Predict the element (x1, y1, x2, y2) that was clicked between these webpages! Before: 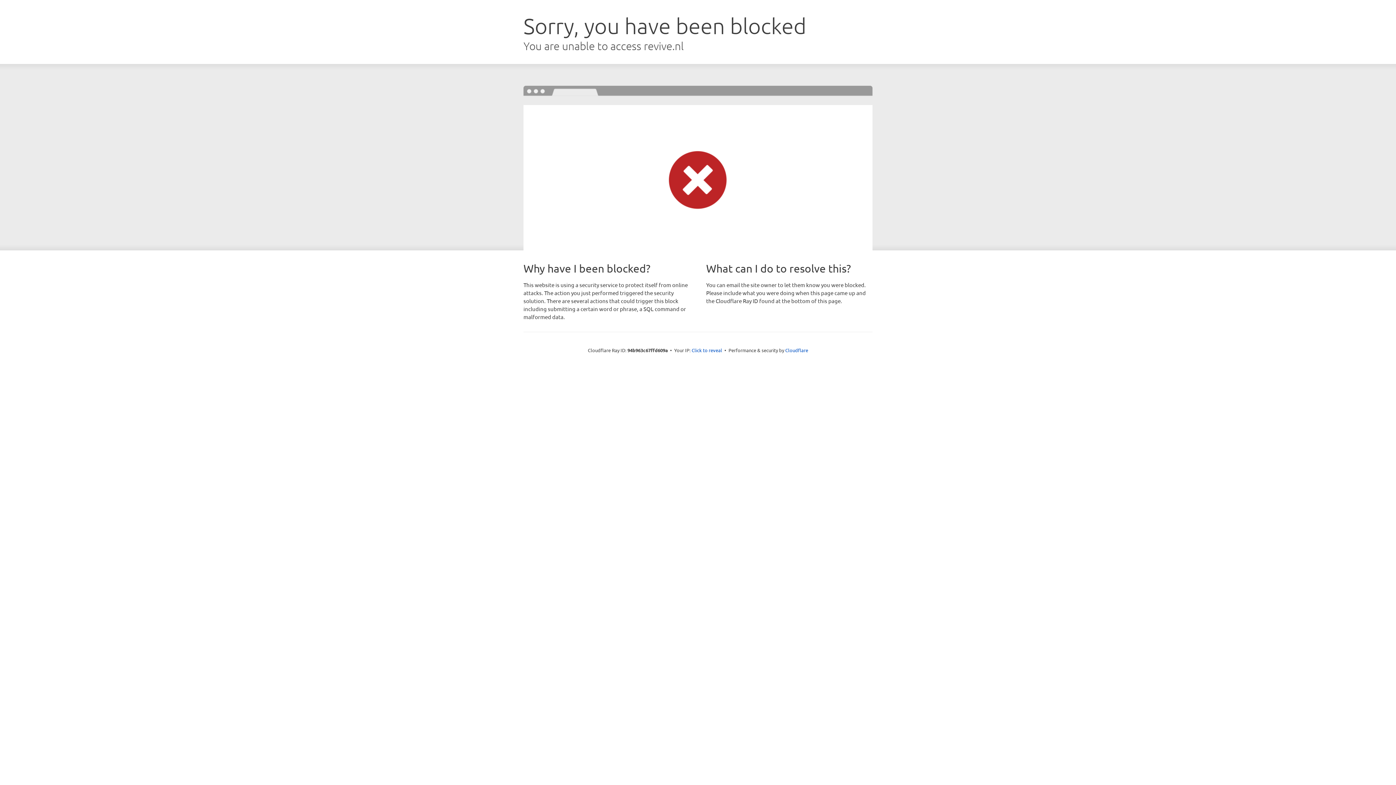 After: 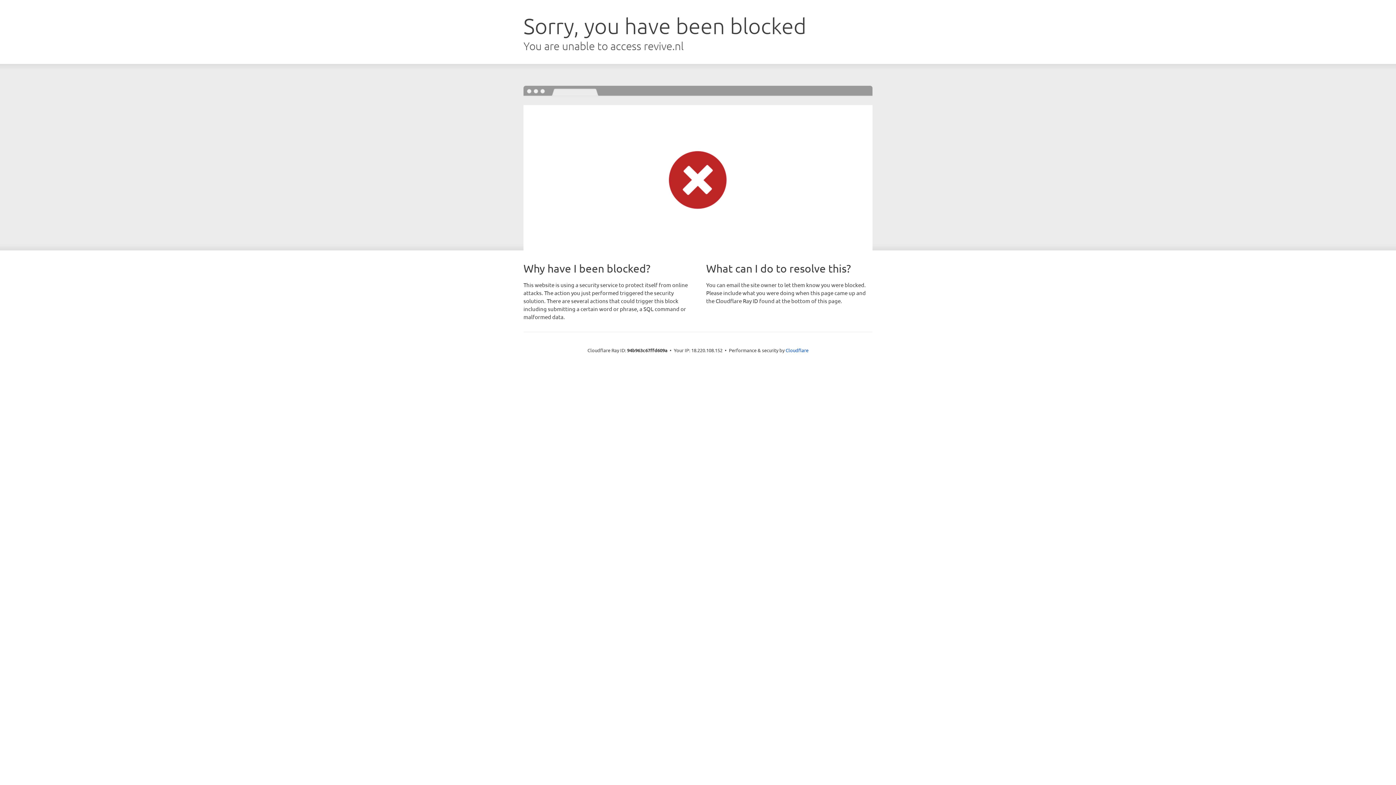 Action: bbox: (691, 346, 722, 353) label: Click to reveal